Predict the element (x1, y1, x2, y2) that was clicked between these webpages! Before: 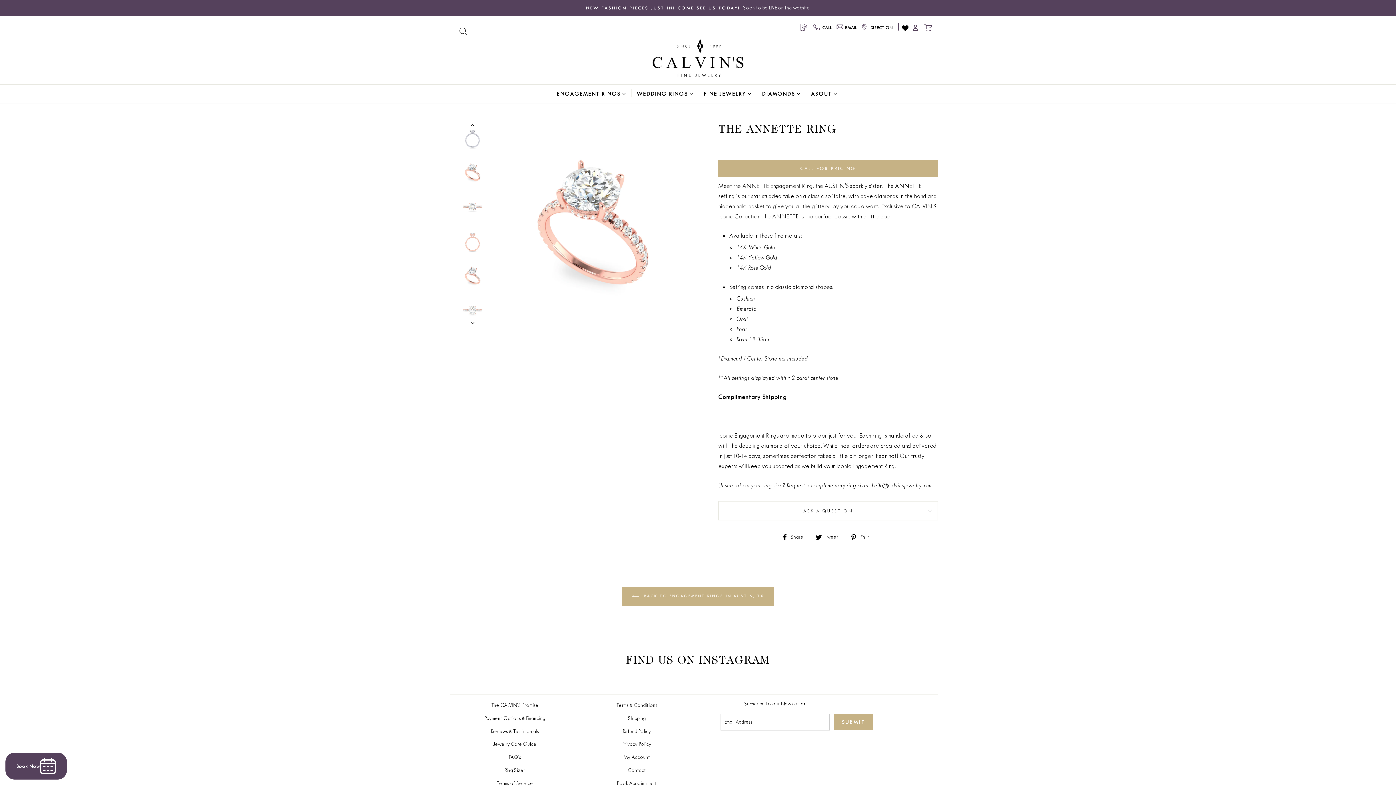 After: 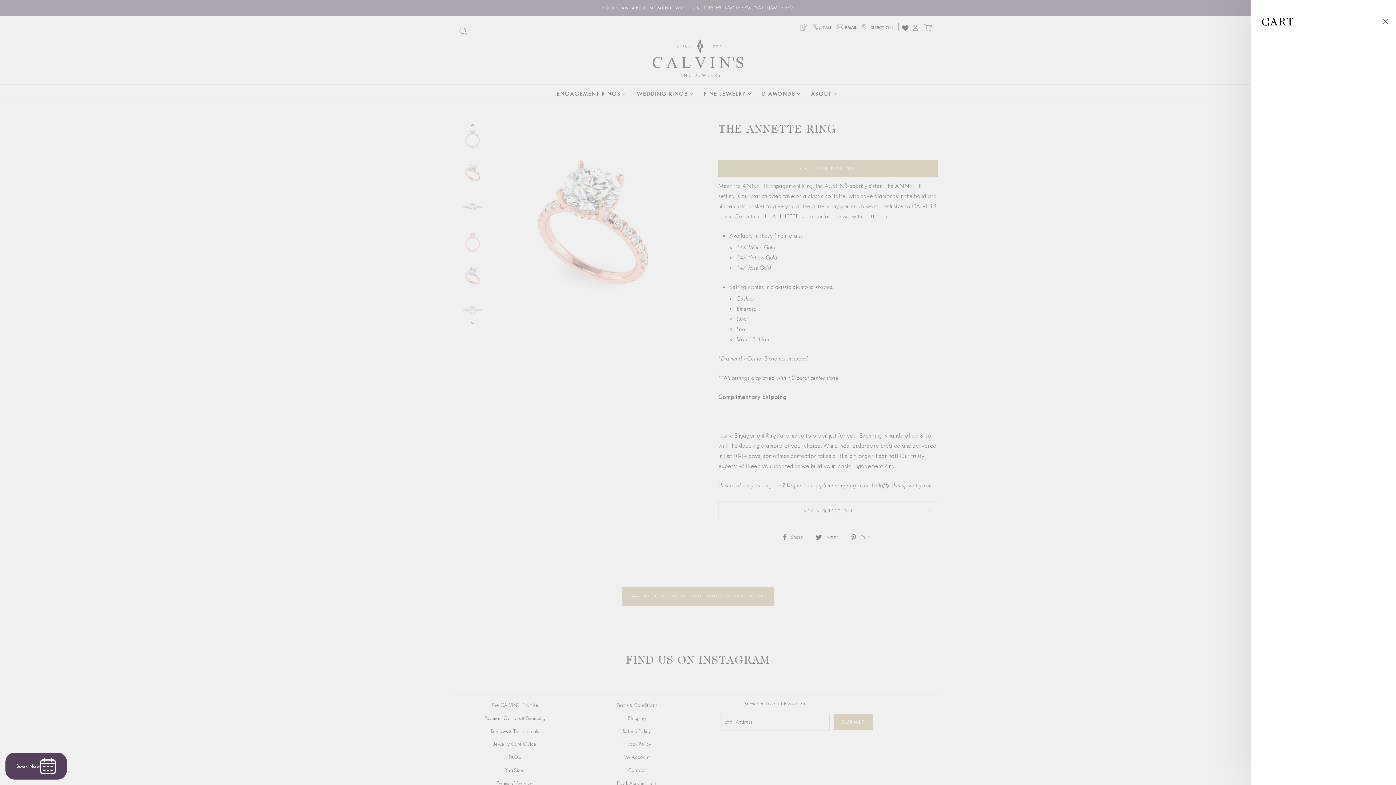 Action: label: CART bbox: (1382, 50, 1393, 64)